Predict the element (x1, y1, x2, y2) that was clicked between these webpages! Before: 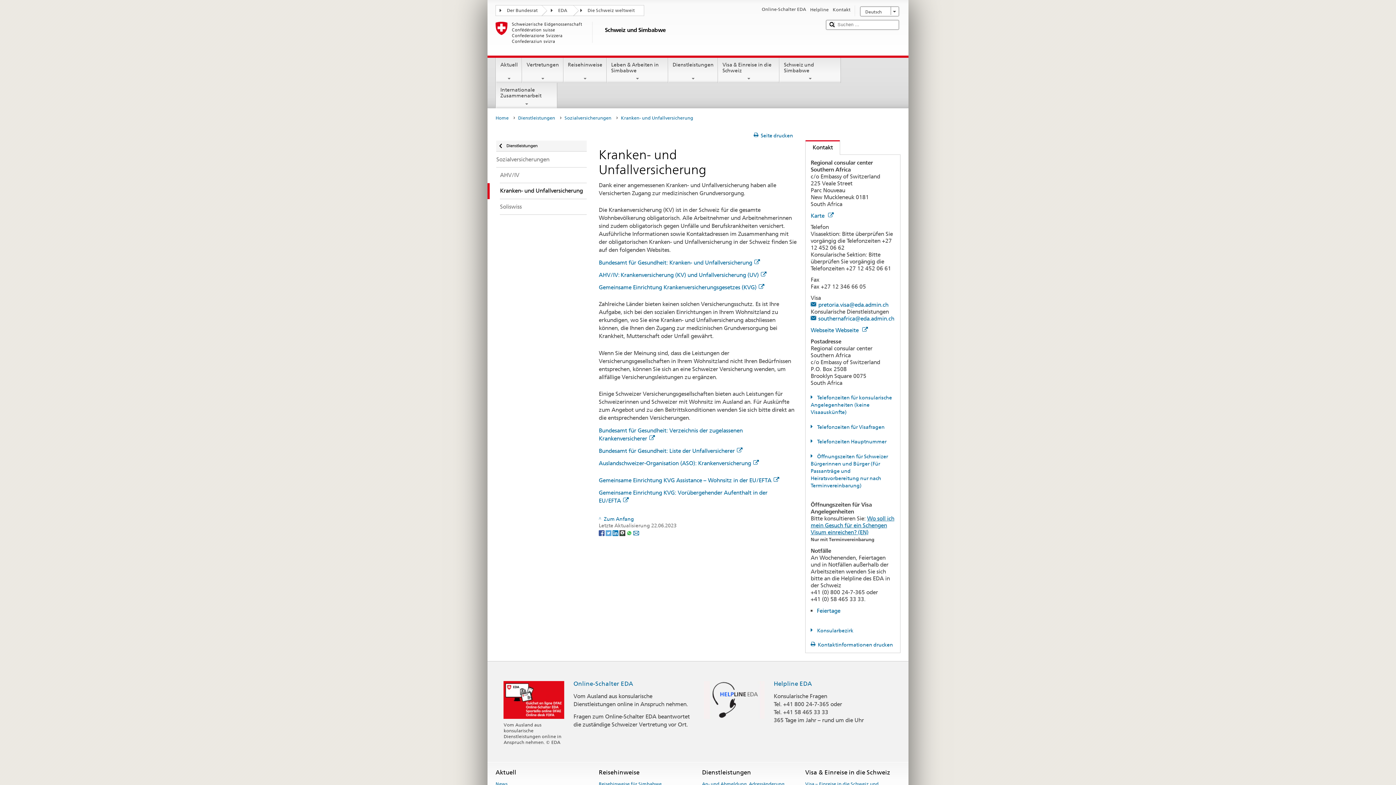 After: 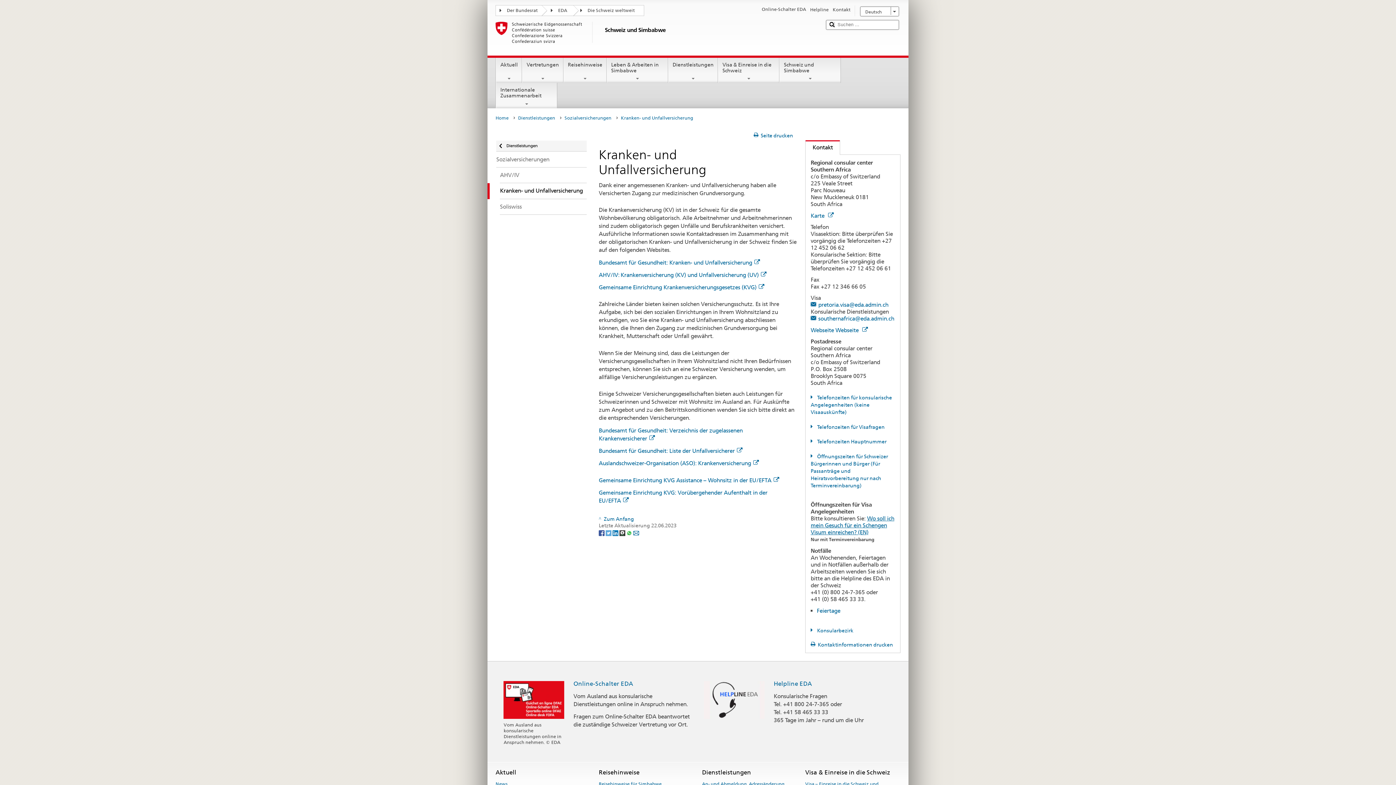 Action: bbox: (619, 529, 626, 535) label: Threema